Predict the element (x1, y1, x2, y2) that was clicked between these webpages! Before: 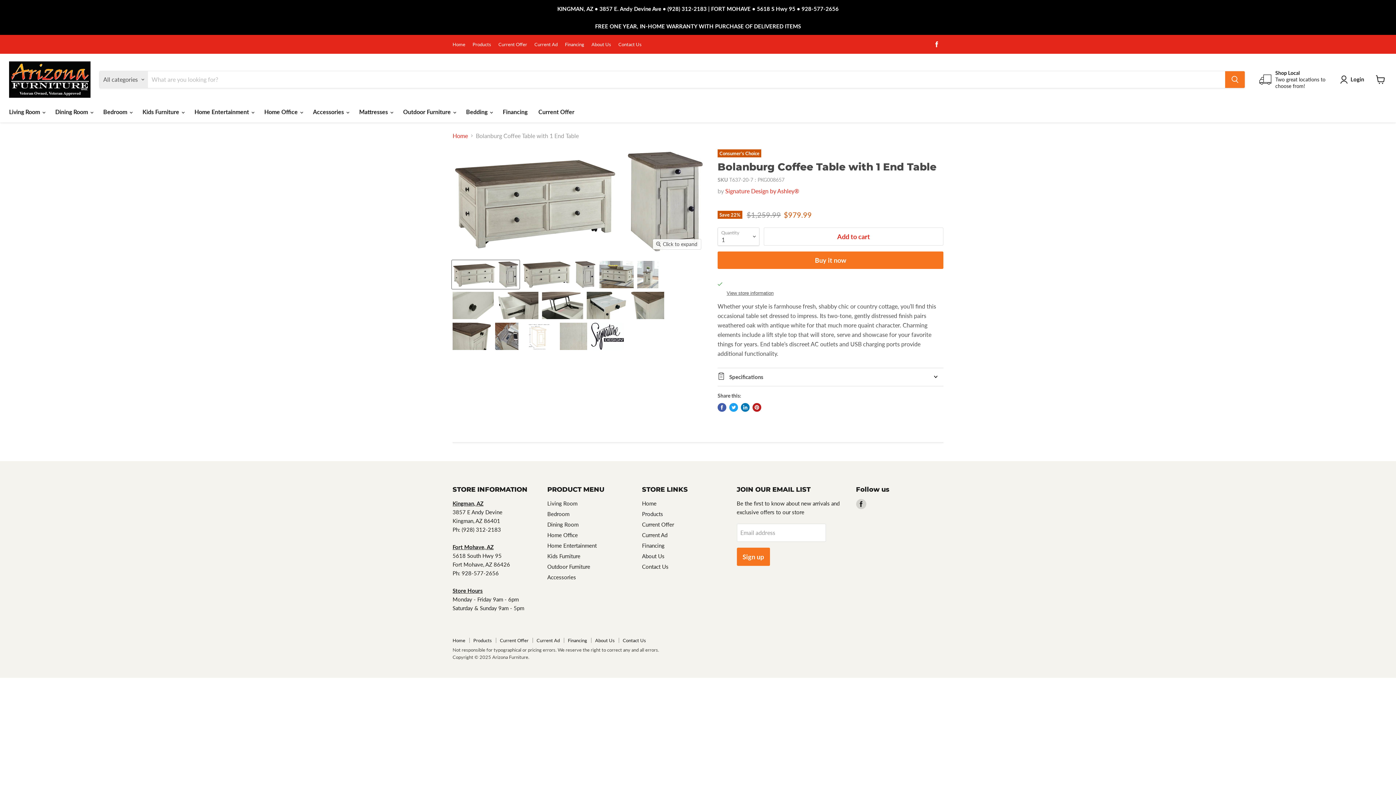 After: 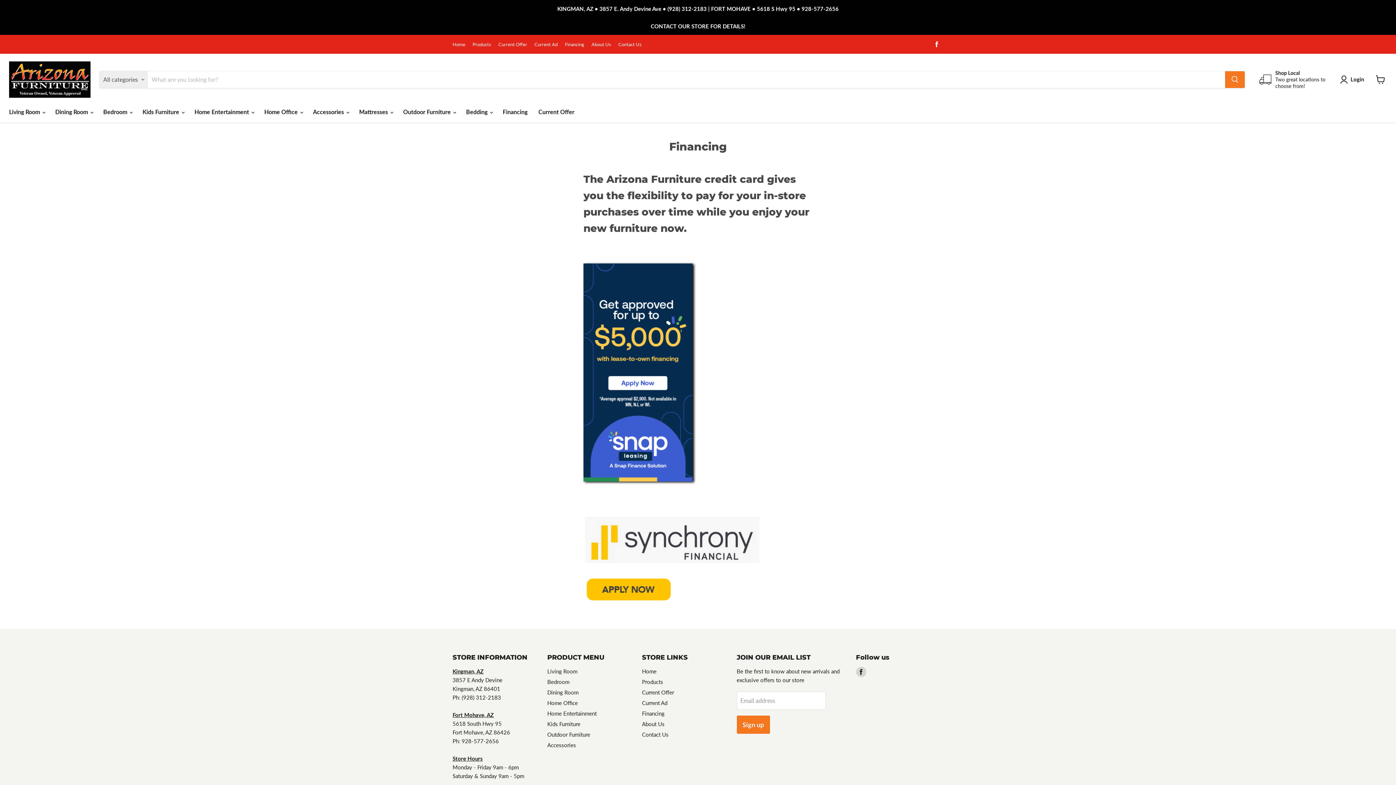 Action: bbox: (568, 637, 587, 643) label: Financing